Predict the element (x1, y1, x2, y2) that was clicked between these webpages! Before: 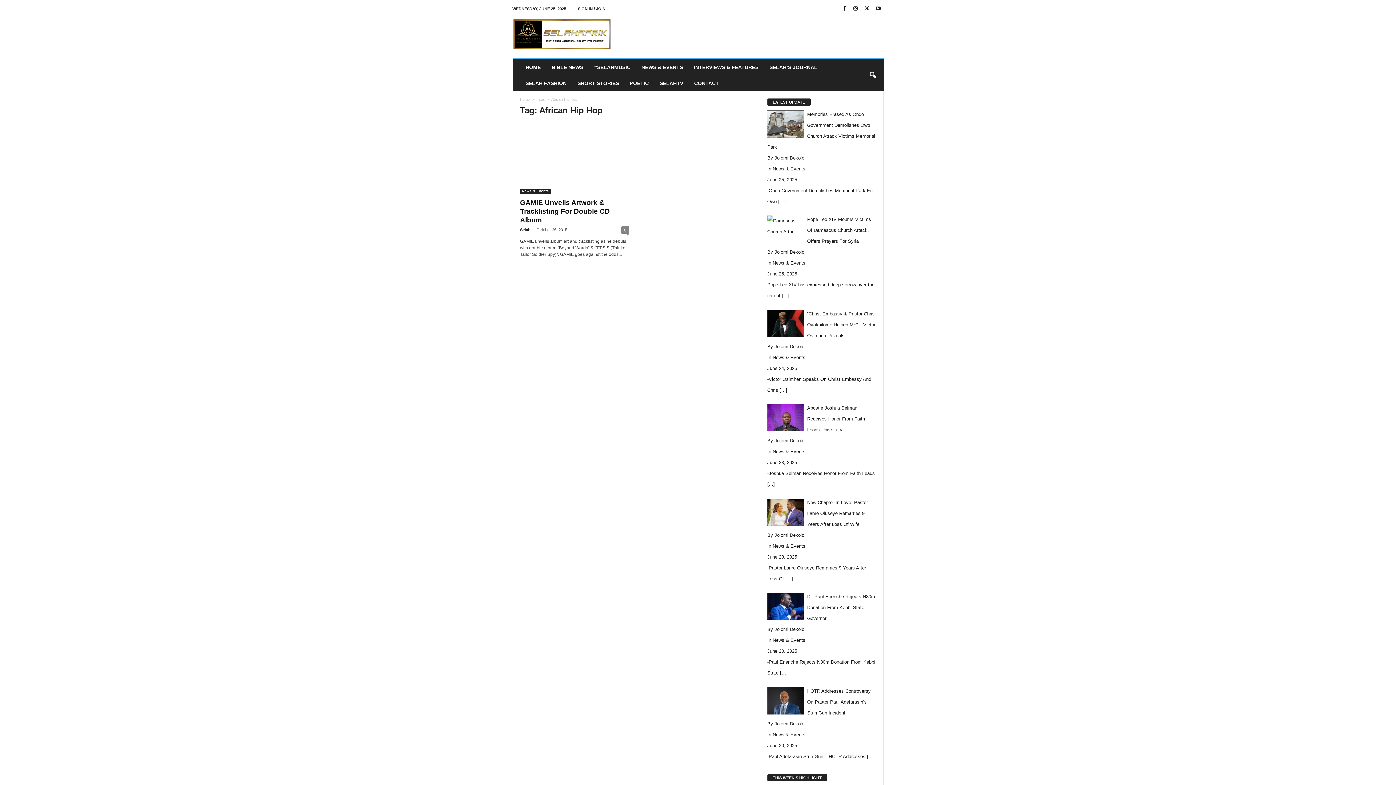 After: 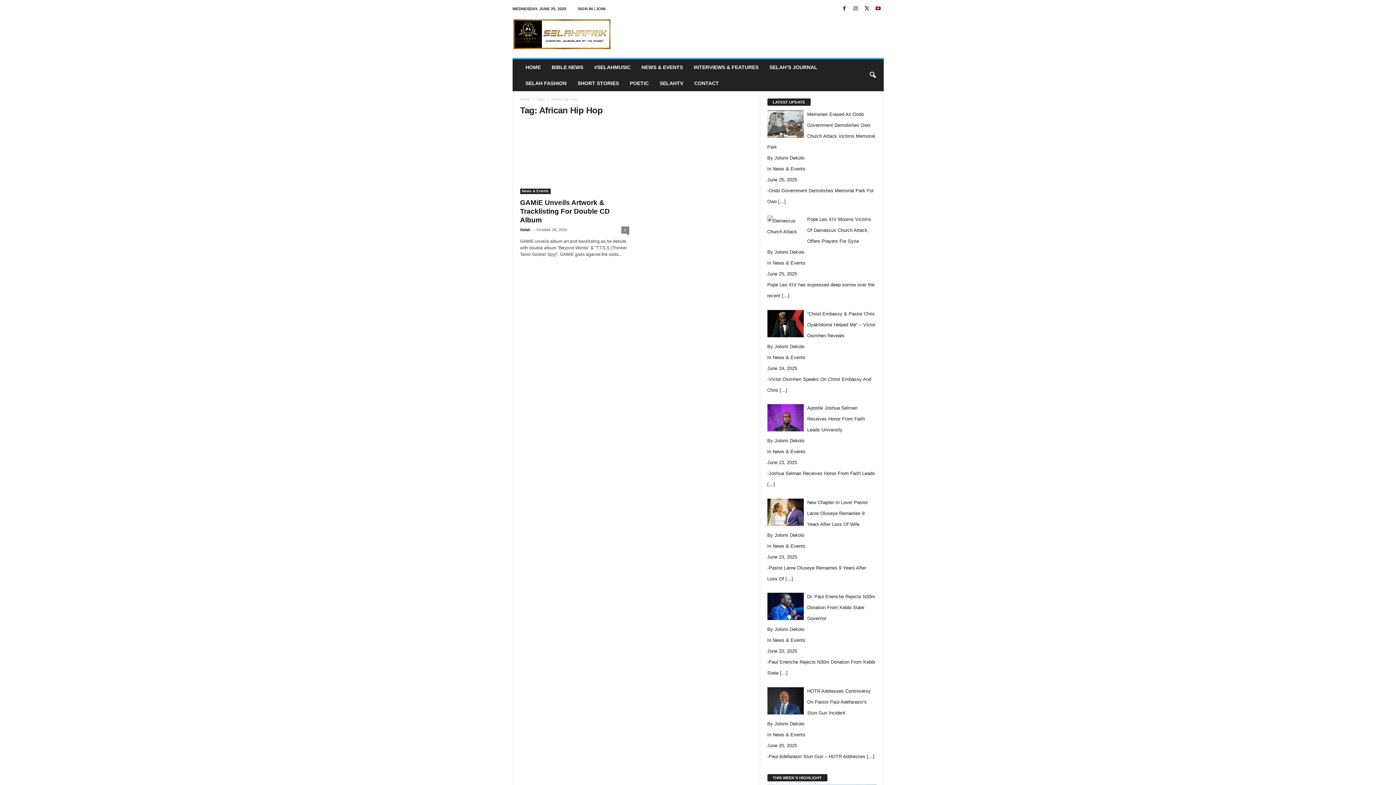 Action: bbox: (874, 3, 882, 14)